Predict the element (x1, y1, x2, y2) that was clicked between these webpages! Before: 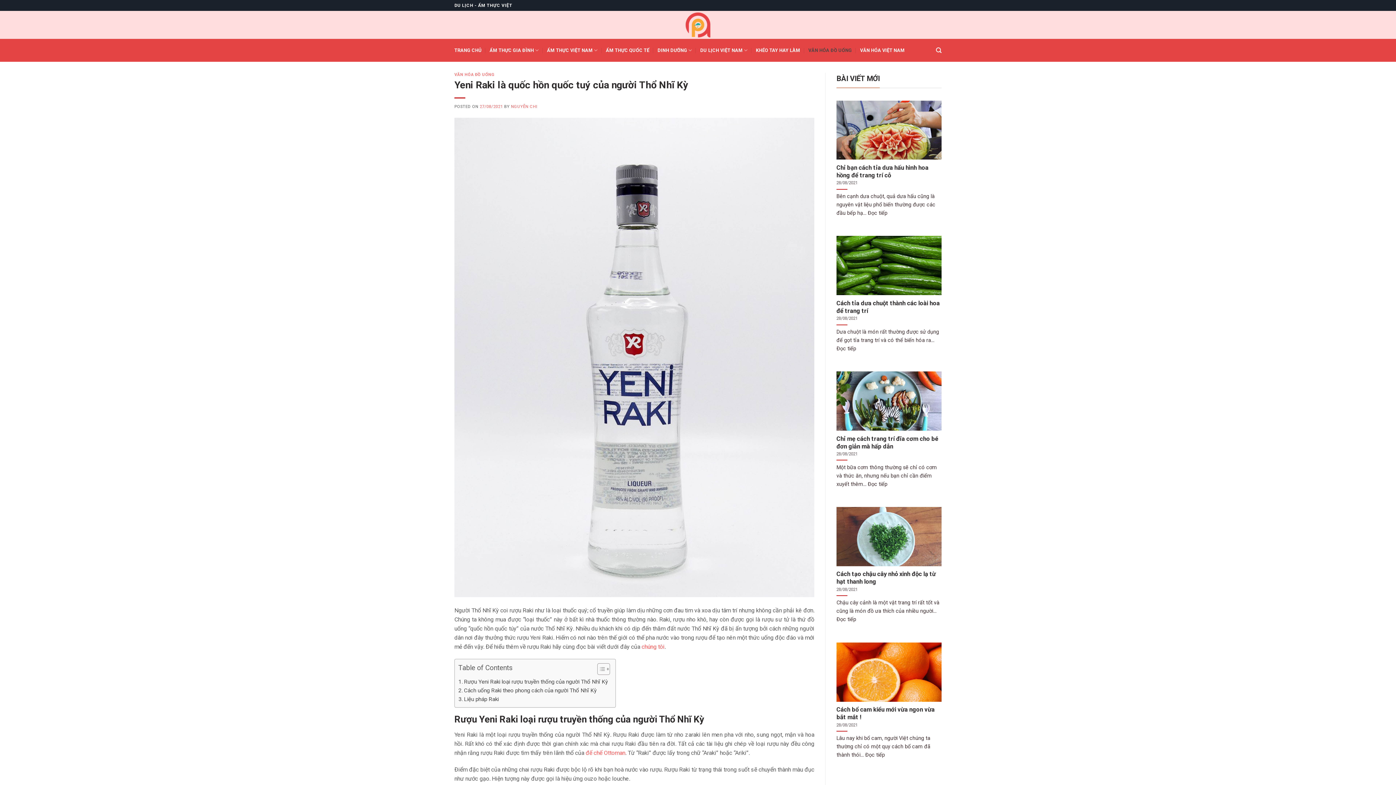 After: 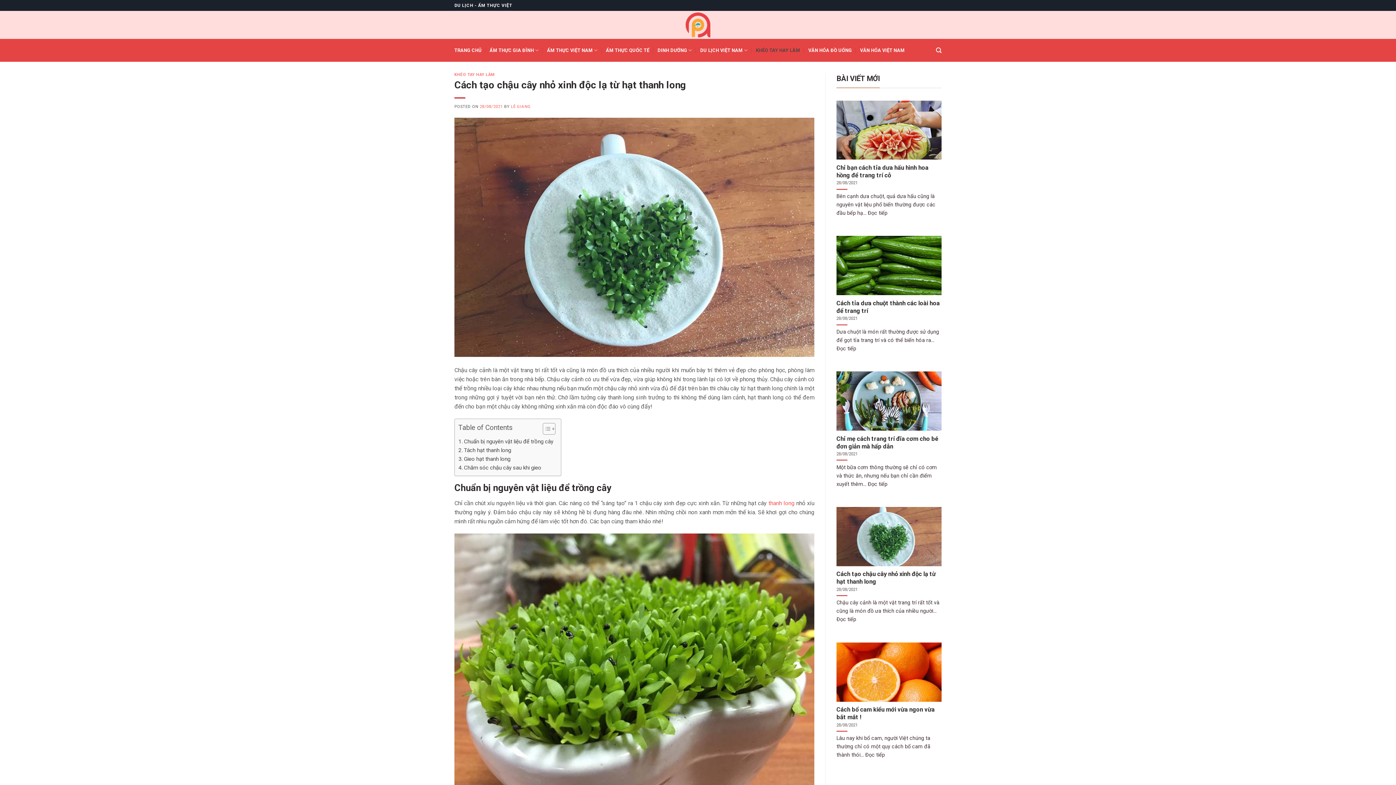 Action: label: Cách tạo chậu cây nhỏ xinh độc lạ từ hạt thanh long
28/08/2021

Chậu cây cảnh là một vật trang trí rất tốt và cũng là món đồ ưa thích của nhiều người... Đọc tiếp bbox: (836, 507, 941, 632)